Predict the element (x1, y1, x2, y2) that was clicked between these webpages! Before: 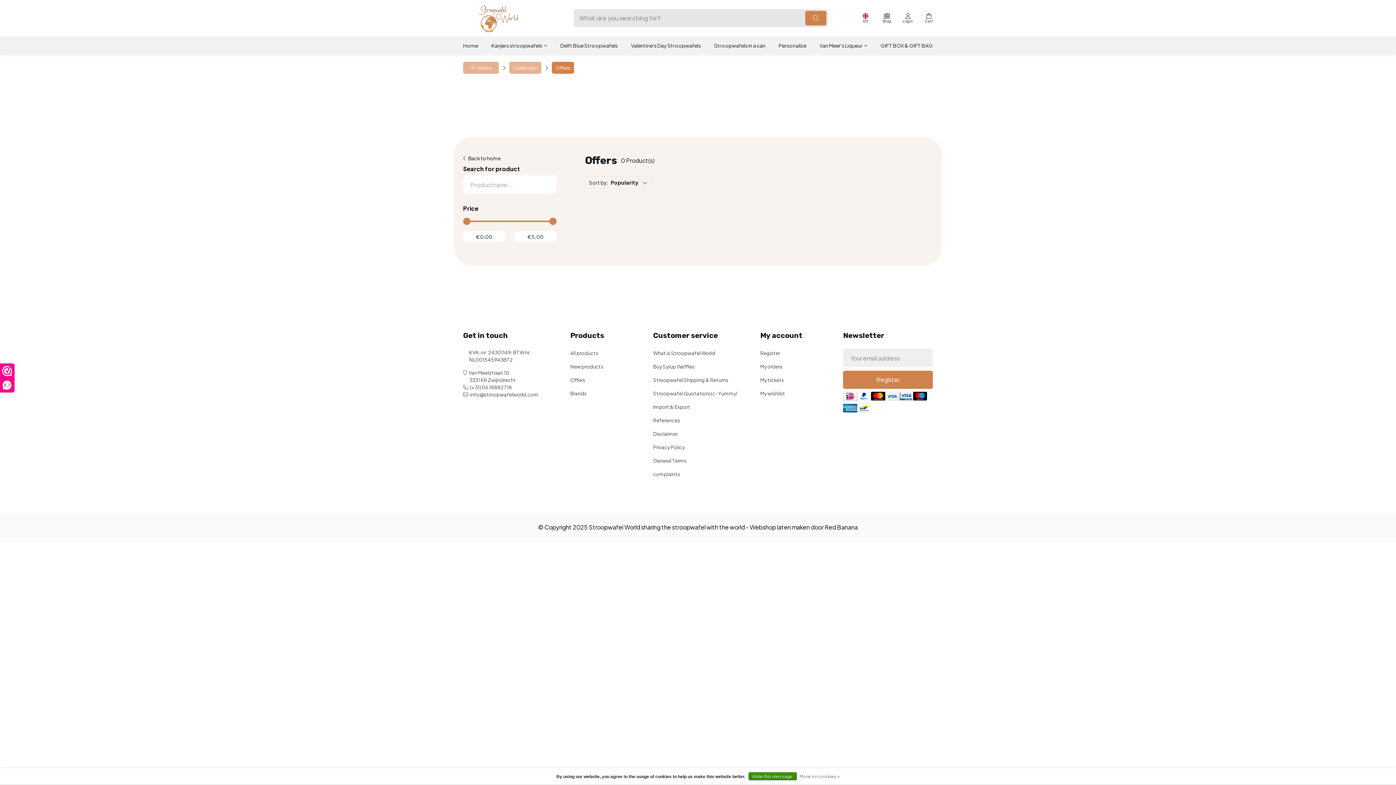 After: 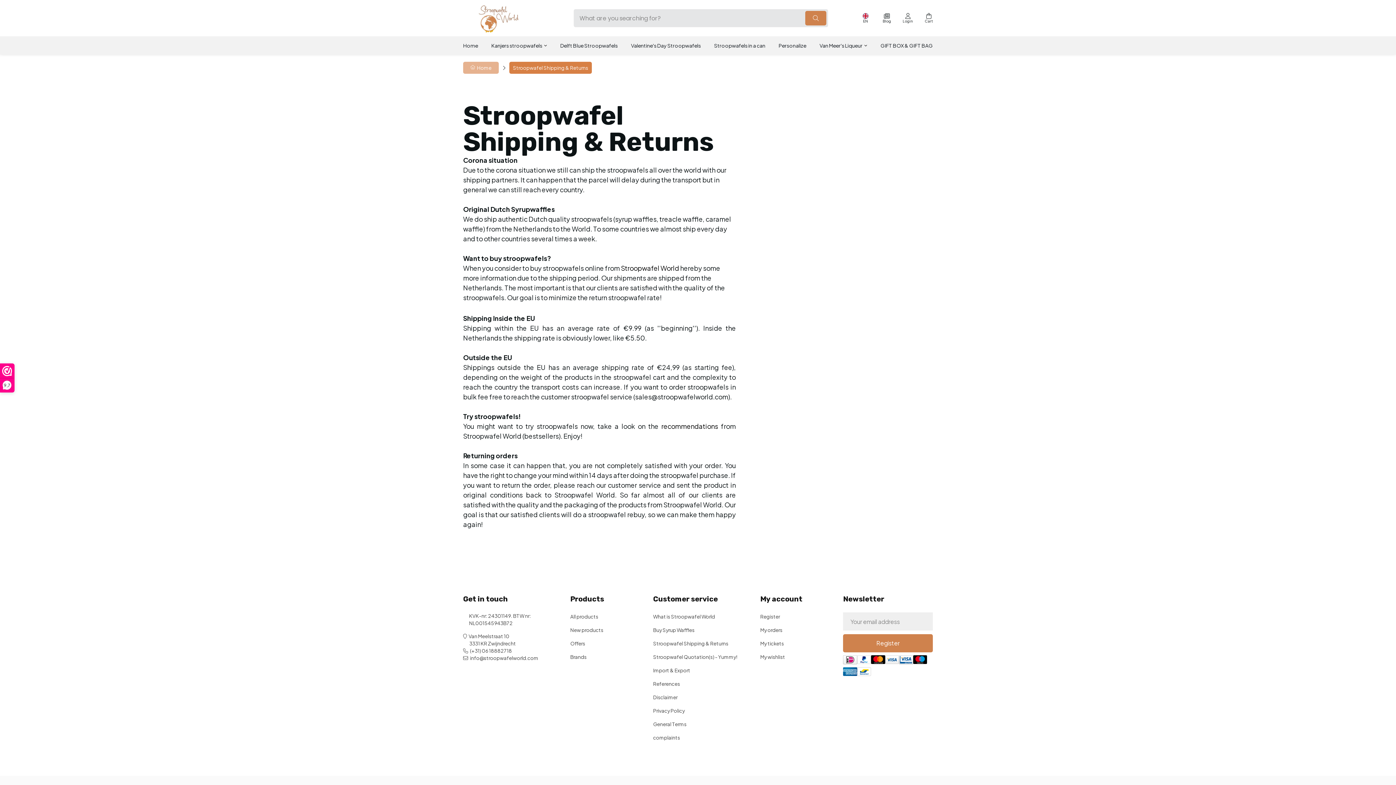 Action: label: Stroopwafel Shipping & Returns bbox: (653, 377, 728, 383)